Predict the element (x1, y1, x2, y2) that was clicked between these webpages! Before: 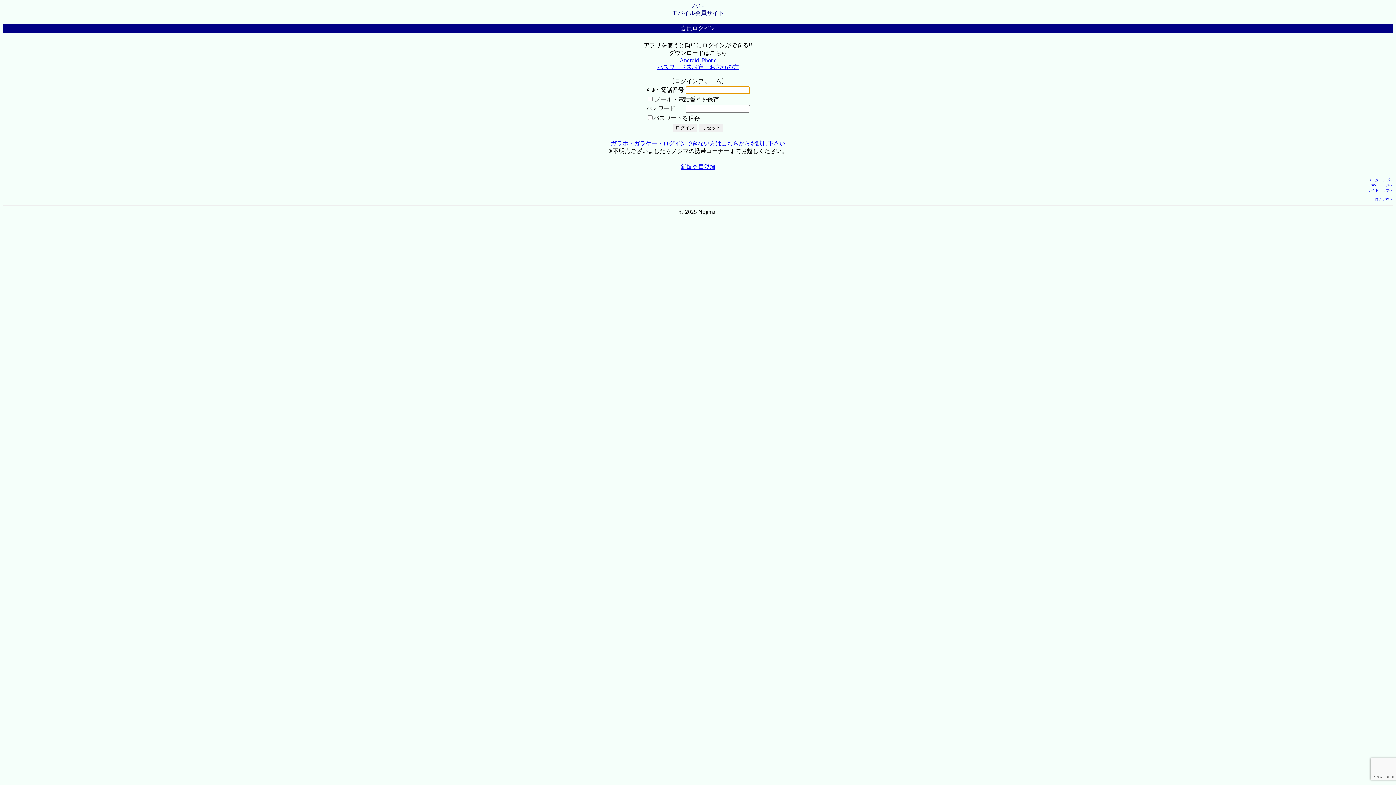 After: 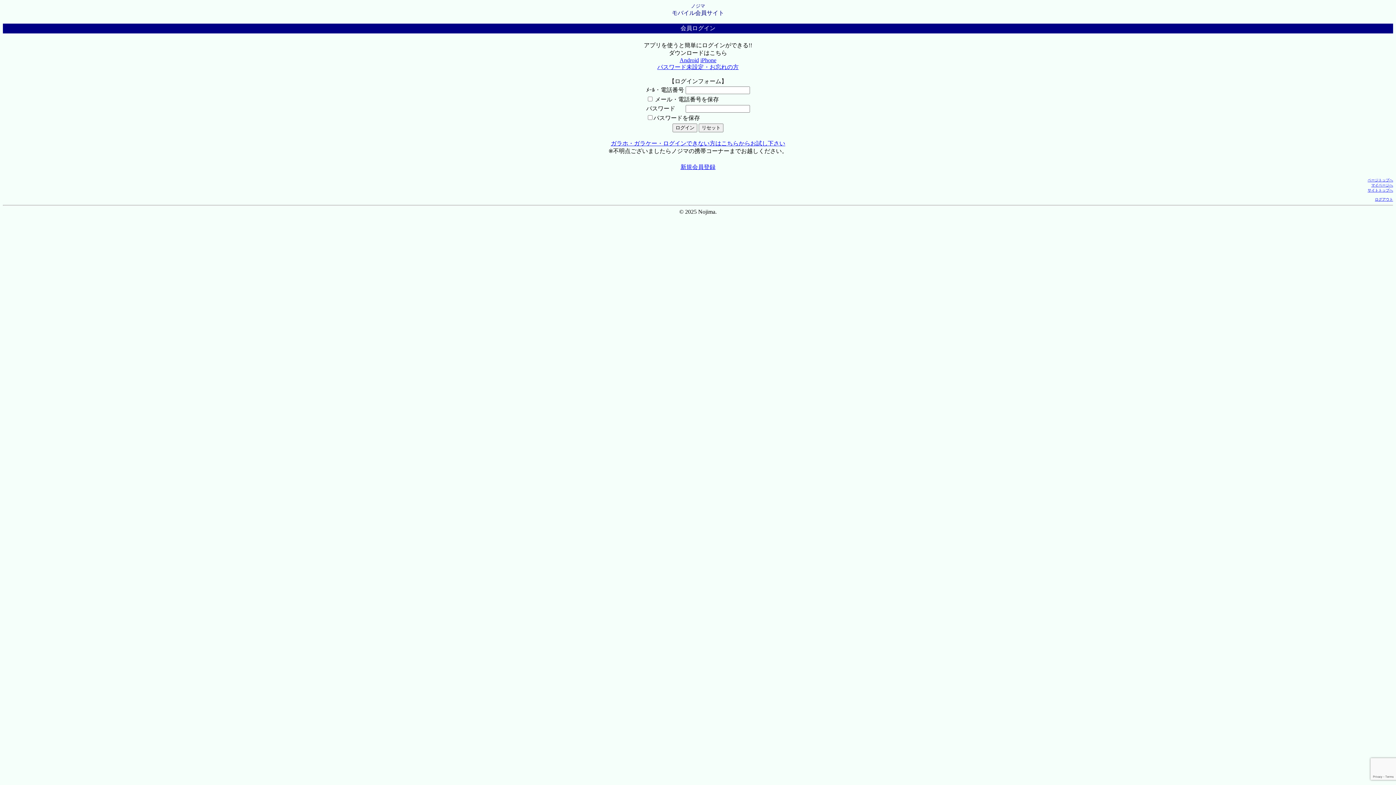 Action: label: Android bbox: (679, 57, 699, 63)